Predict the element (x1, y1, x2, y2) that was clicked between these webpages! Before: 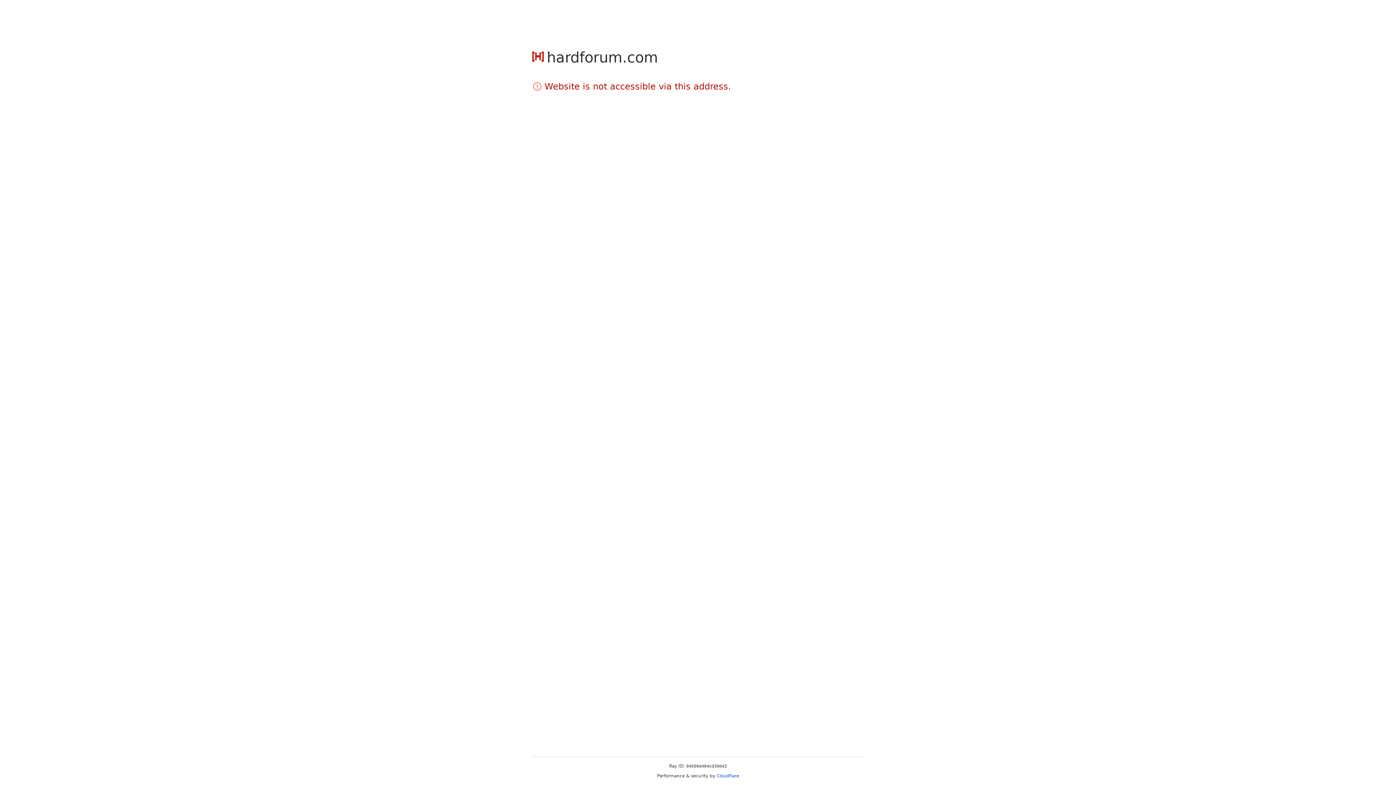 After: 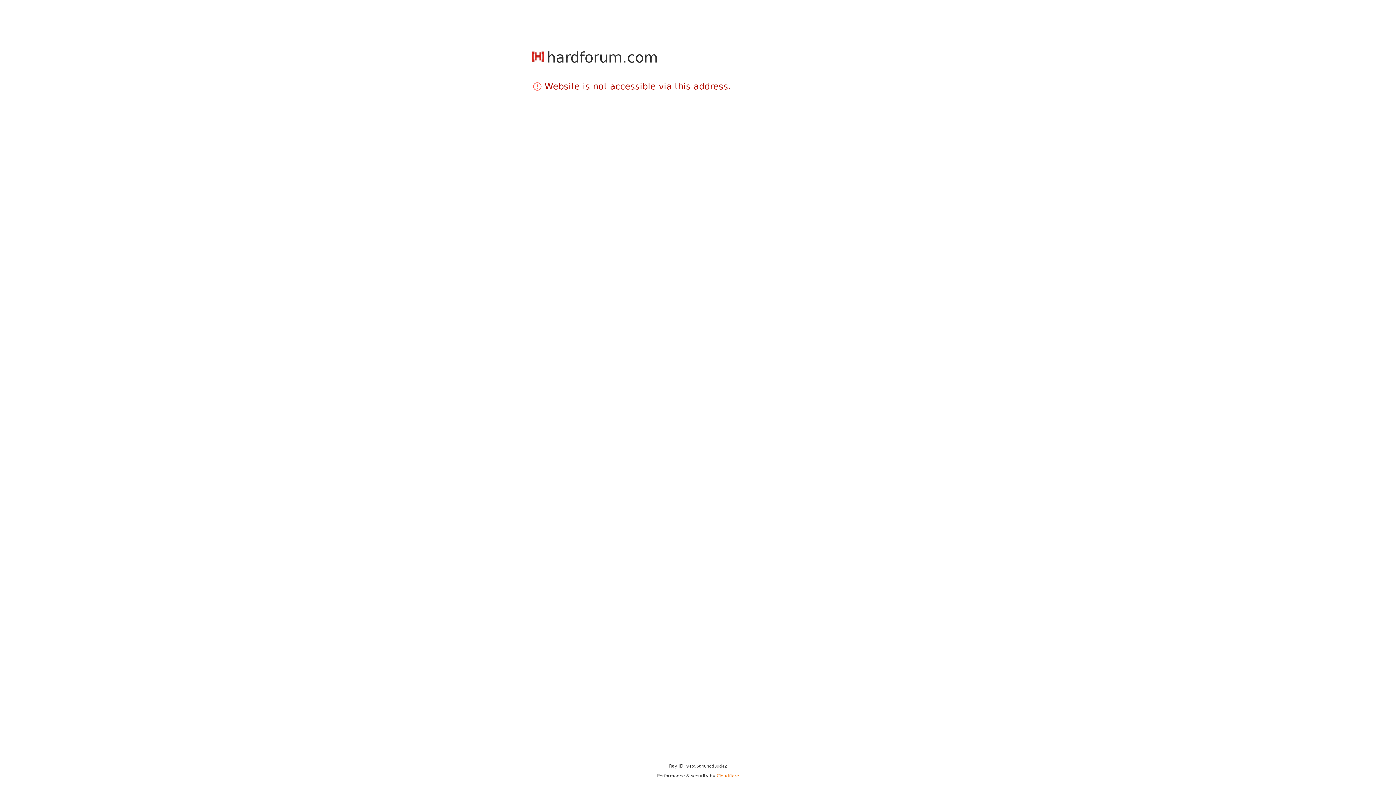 Action: label: Cloudflare bbox: (716, 773, 739, 778)